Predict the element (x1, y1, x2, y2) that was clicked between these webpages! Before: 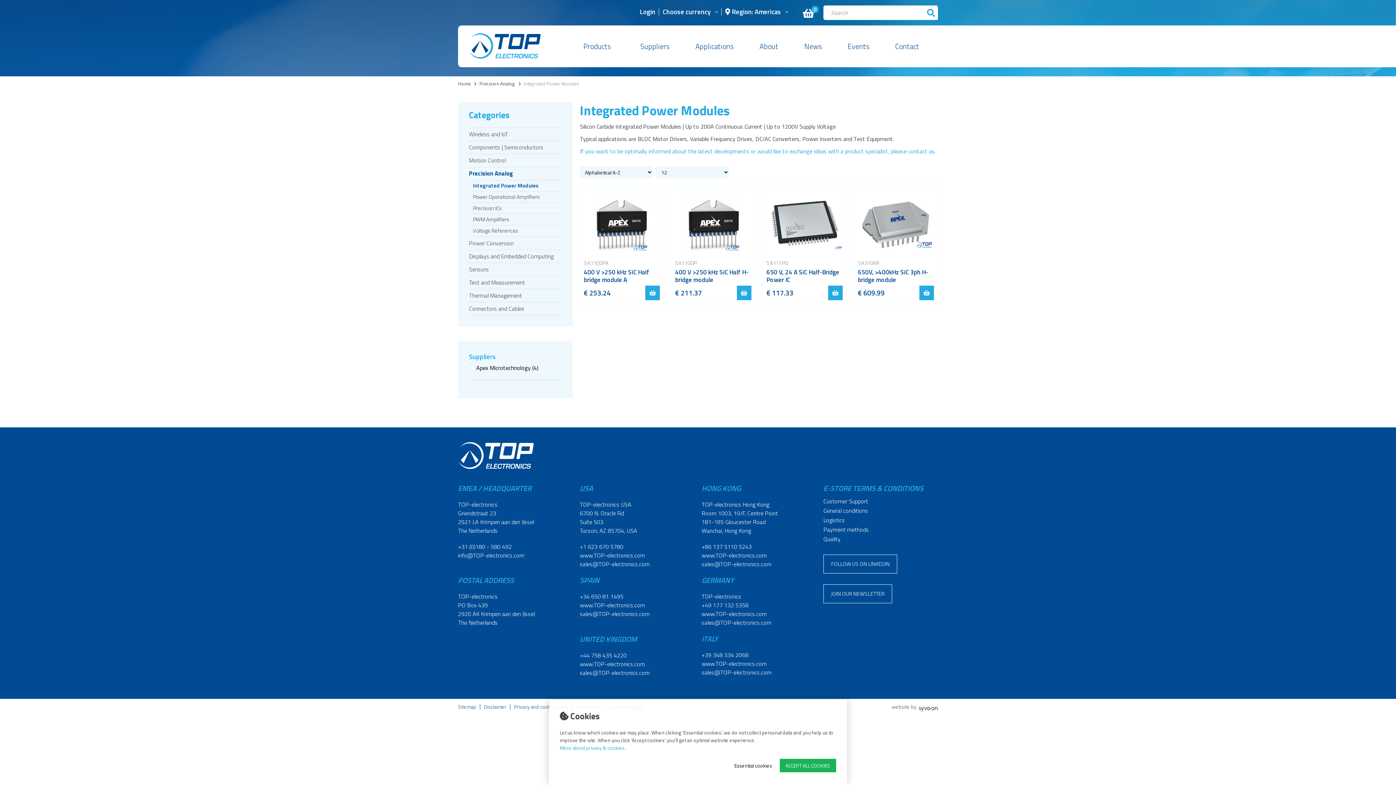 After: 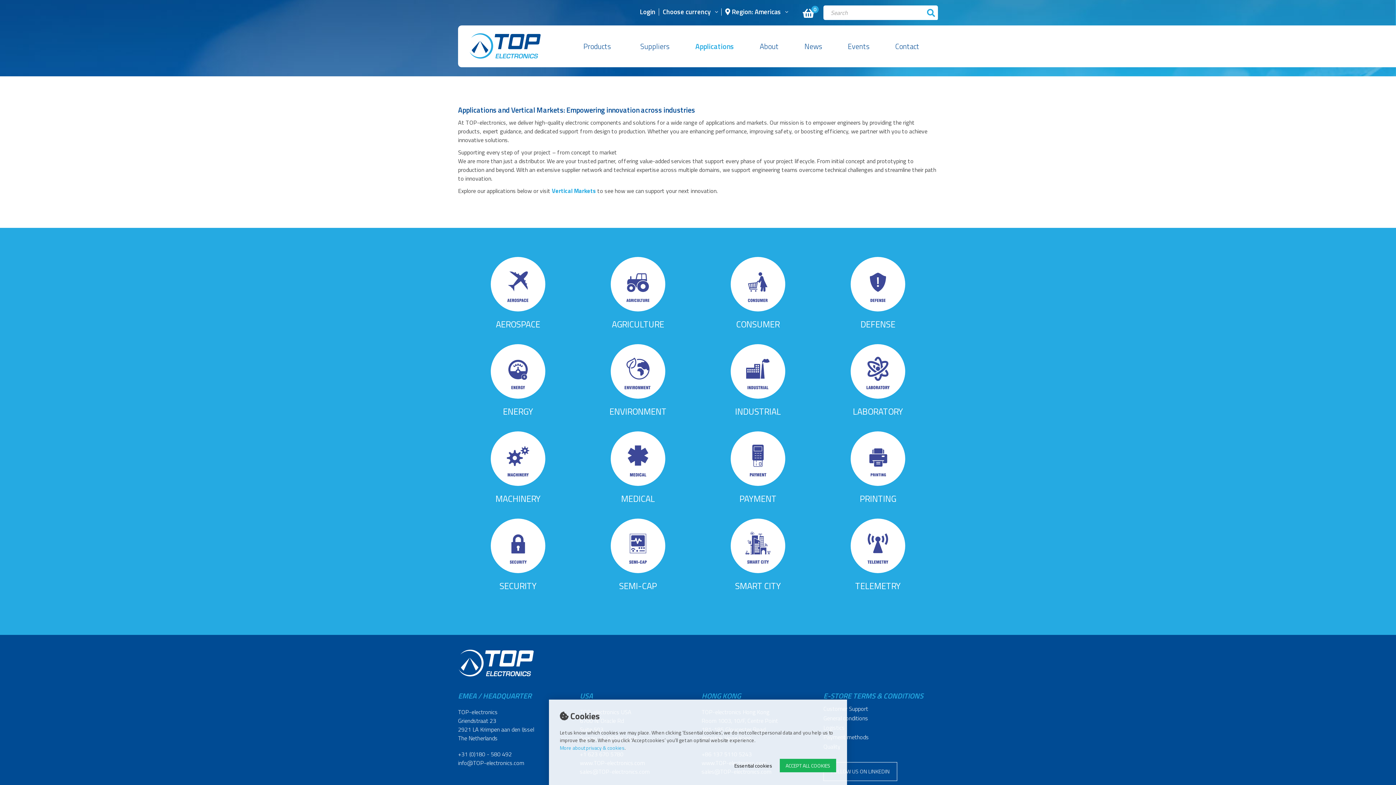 Action: bbox: (691, 39, 756, 67) label: Applications